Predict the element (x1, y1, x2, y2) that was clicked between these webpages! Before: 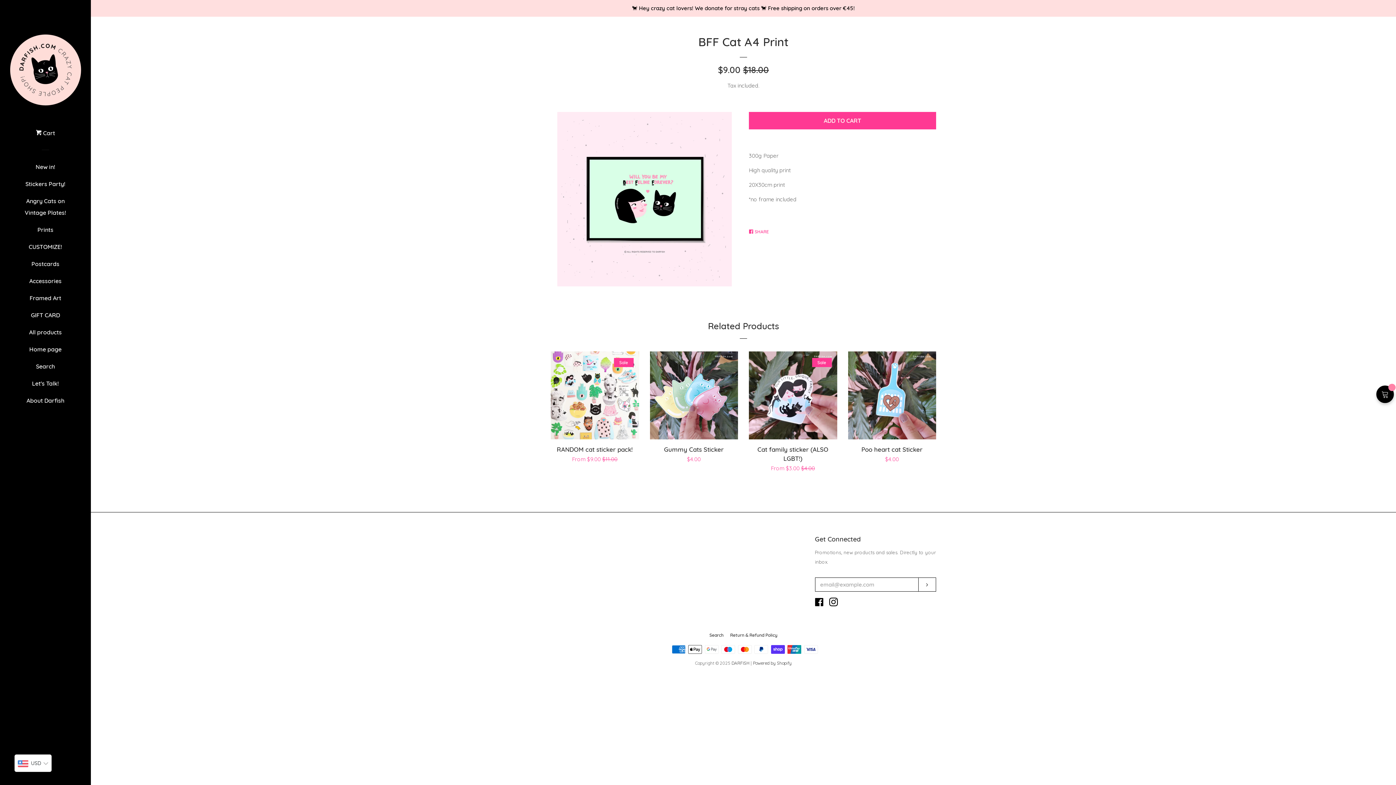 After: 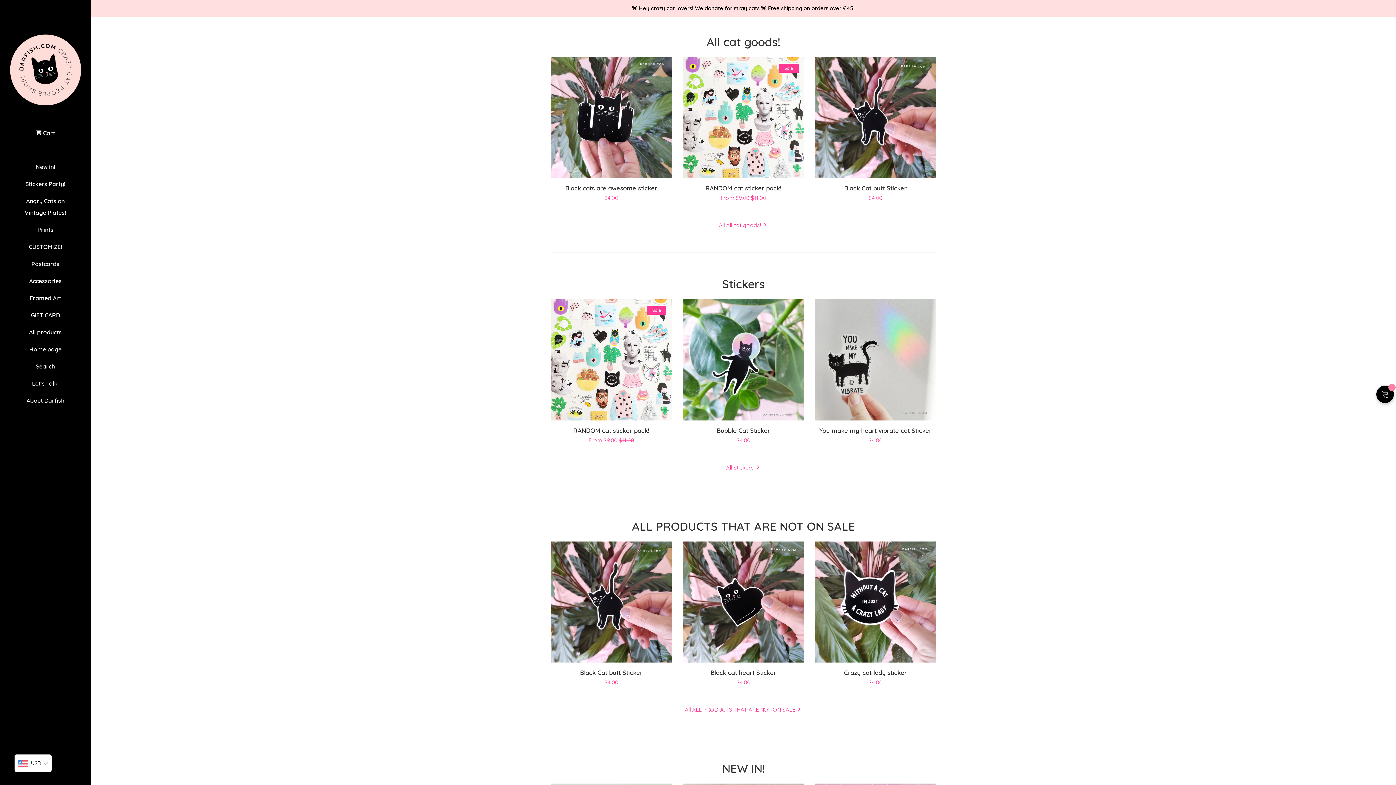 Action: label: 🐈 Hey crazy cat lovers! We donate for stray cats 🐈 Free shipping on orders over €45! bbox: (90, 0, 1396, 16)